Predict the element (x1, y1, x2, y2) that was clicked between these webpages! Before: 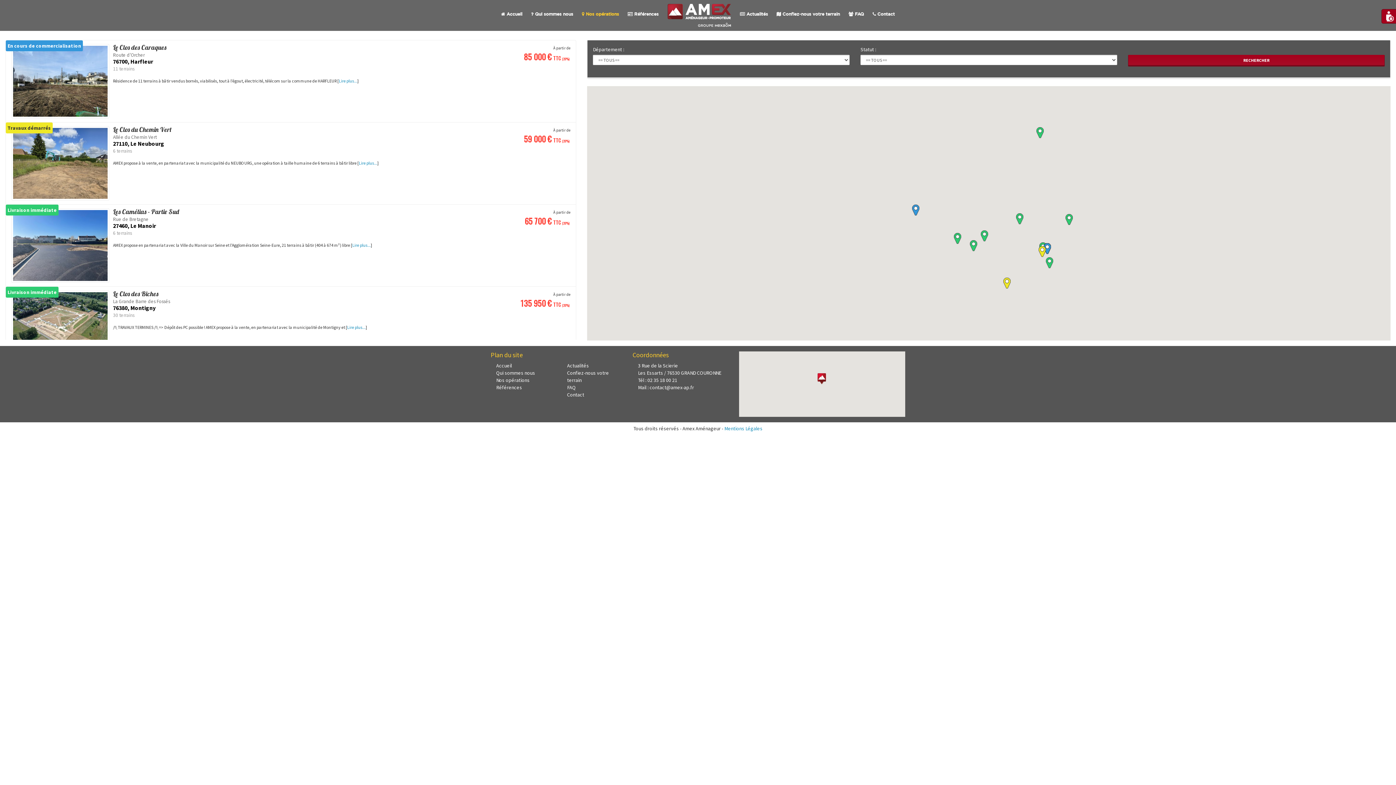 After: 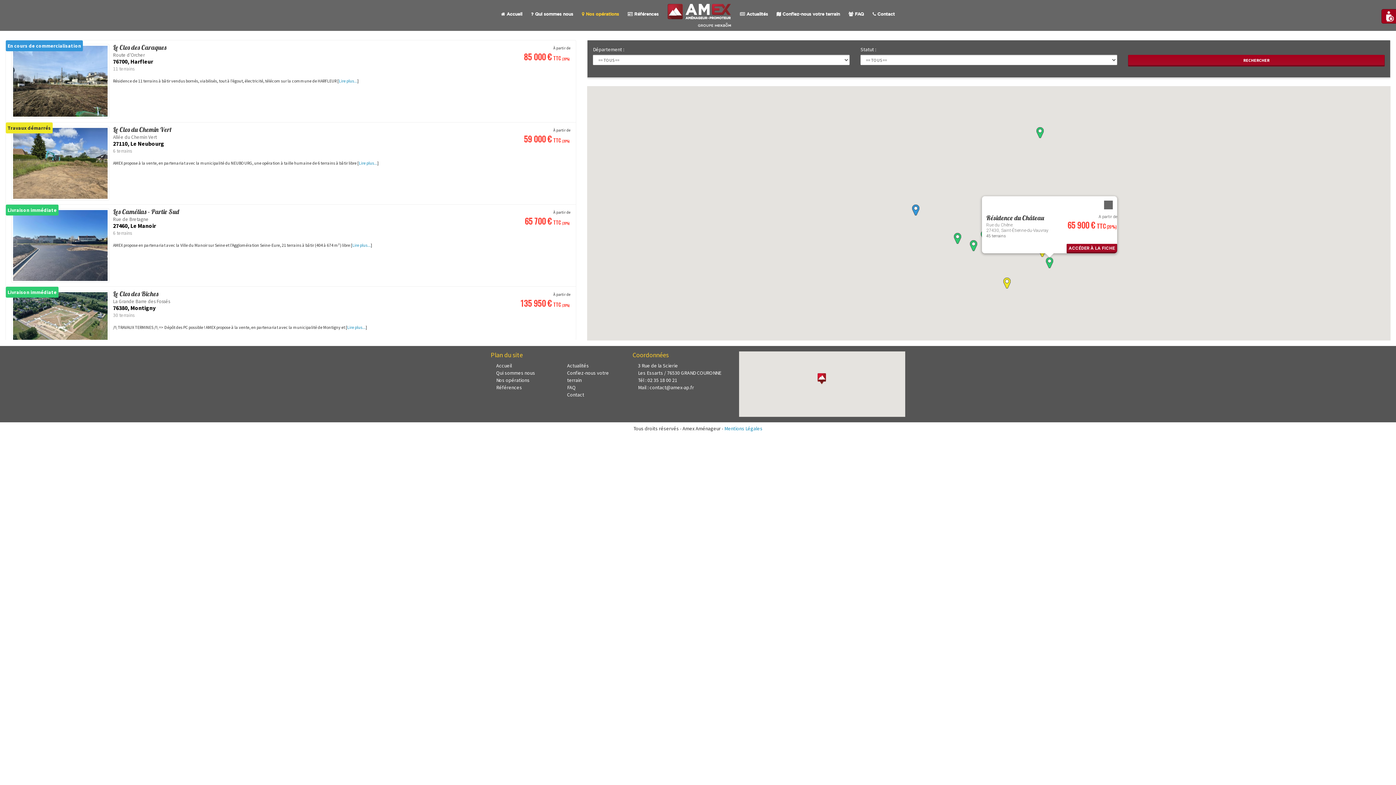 Action: label: Résidence du Château bbox: (1046, 257, 1053, 268)